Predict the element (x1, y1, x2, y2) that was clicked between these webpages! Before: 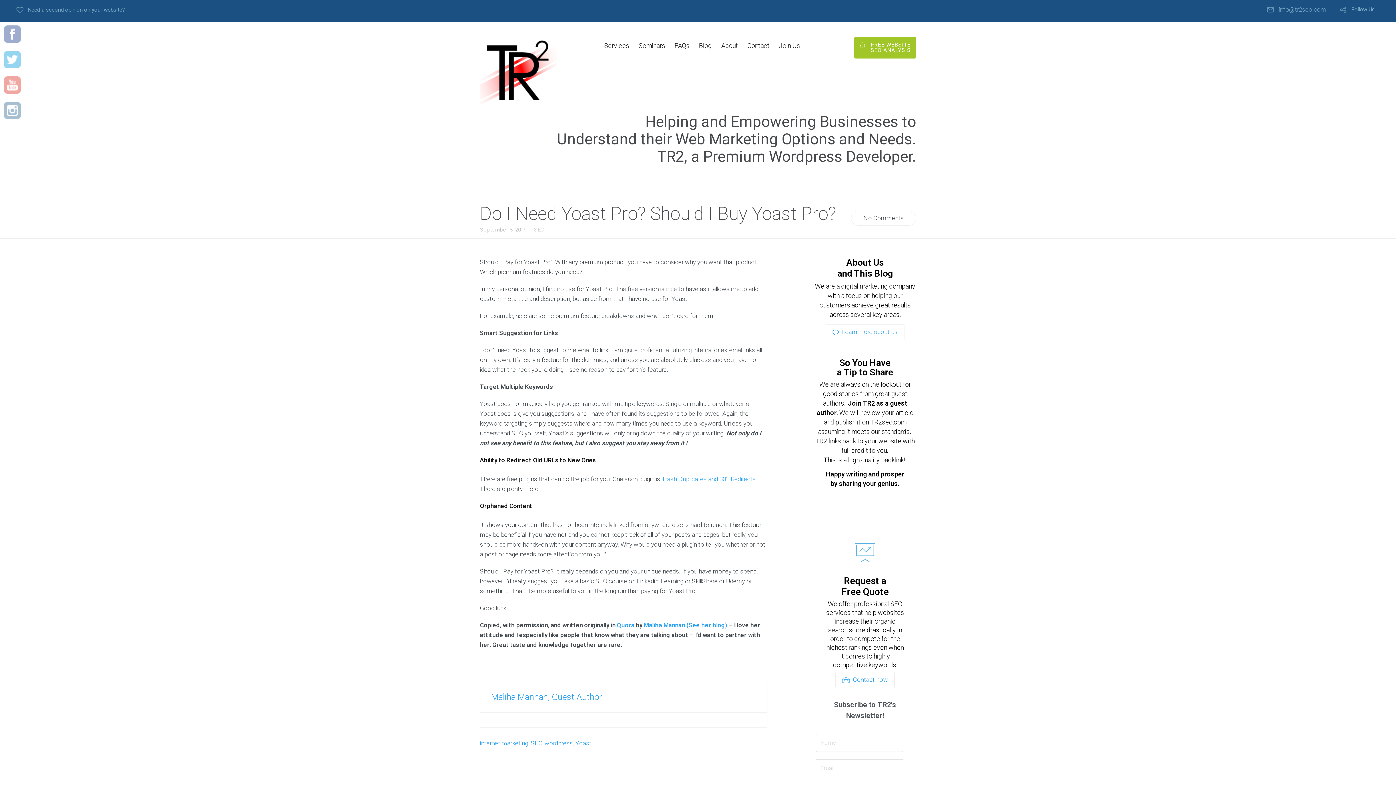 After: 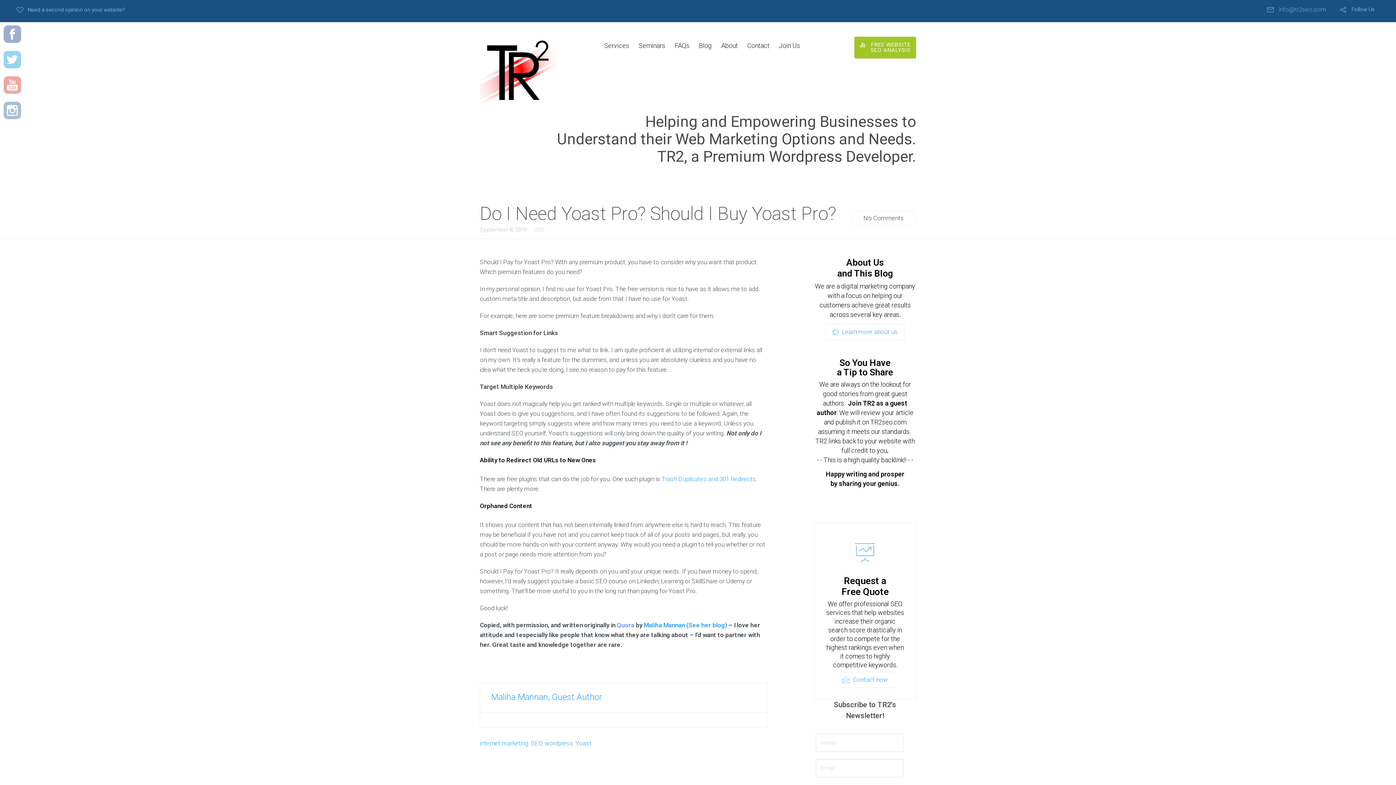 Action: bbox: (617, 621, 636, 628) label: Quora  (opens in a new tab)